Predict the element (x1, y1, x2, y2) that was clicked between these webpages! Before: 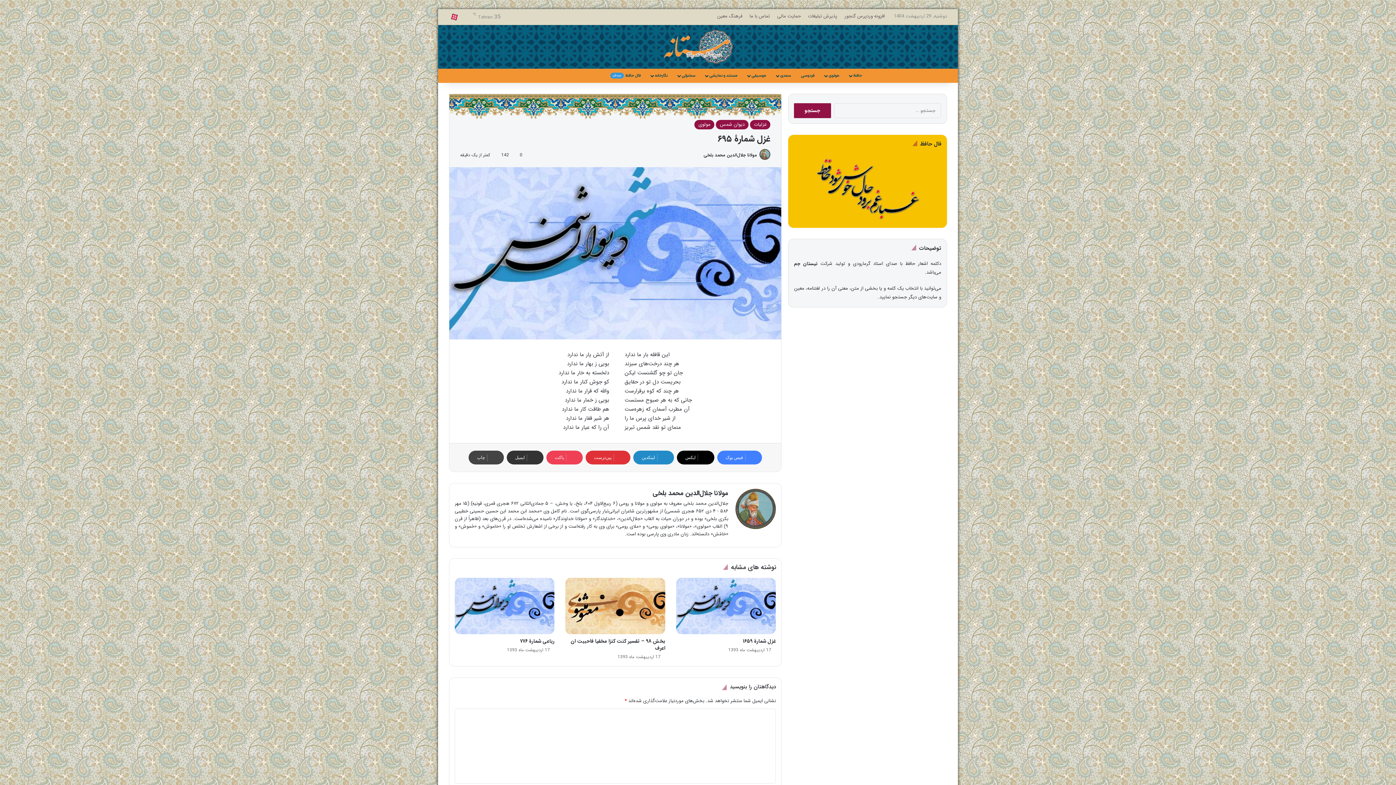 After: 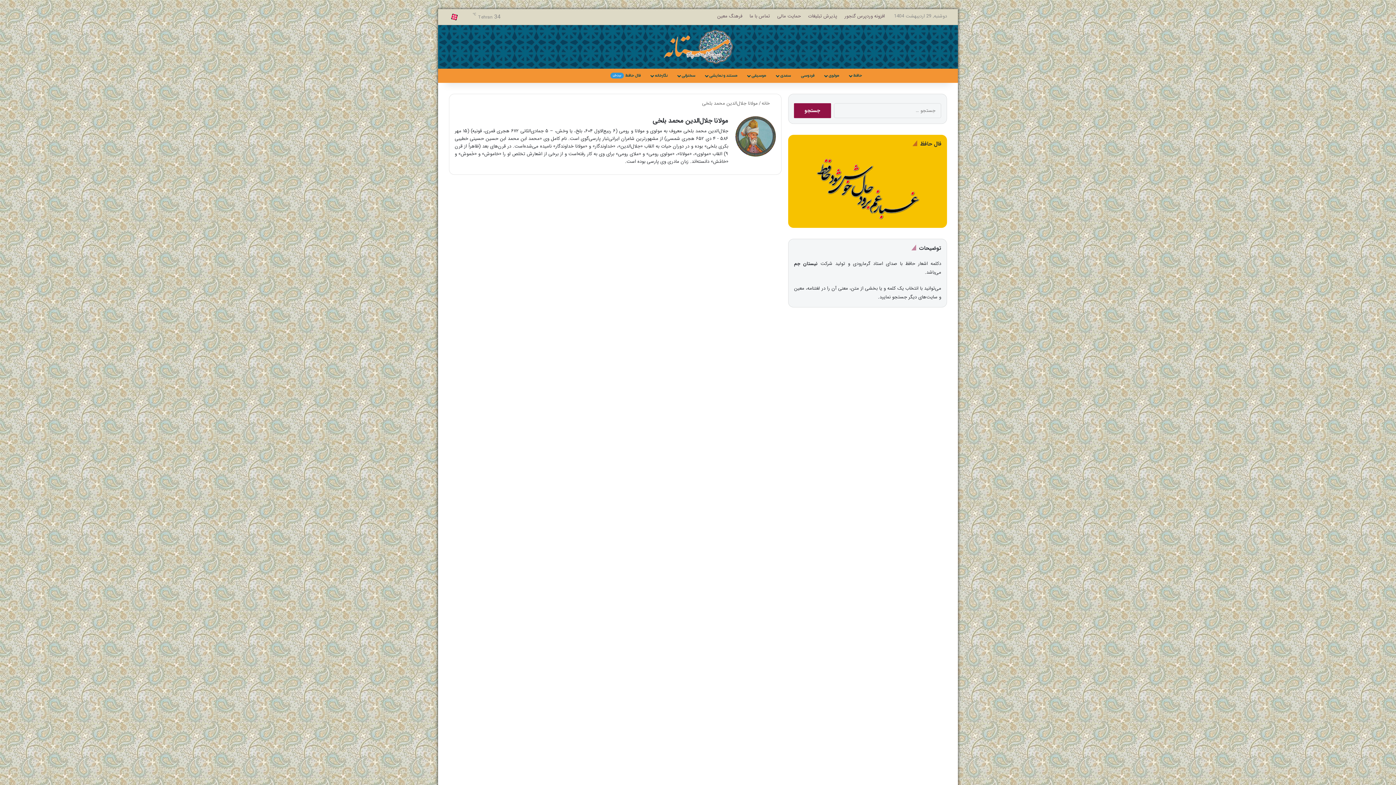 Action: bbox: (735, 524, 776, 532)